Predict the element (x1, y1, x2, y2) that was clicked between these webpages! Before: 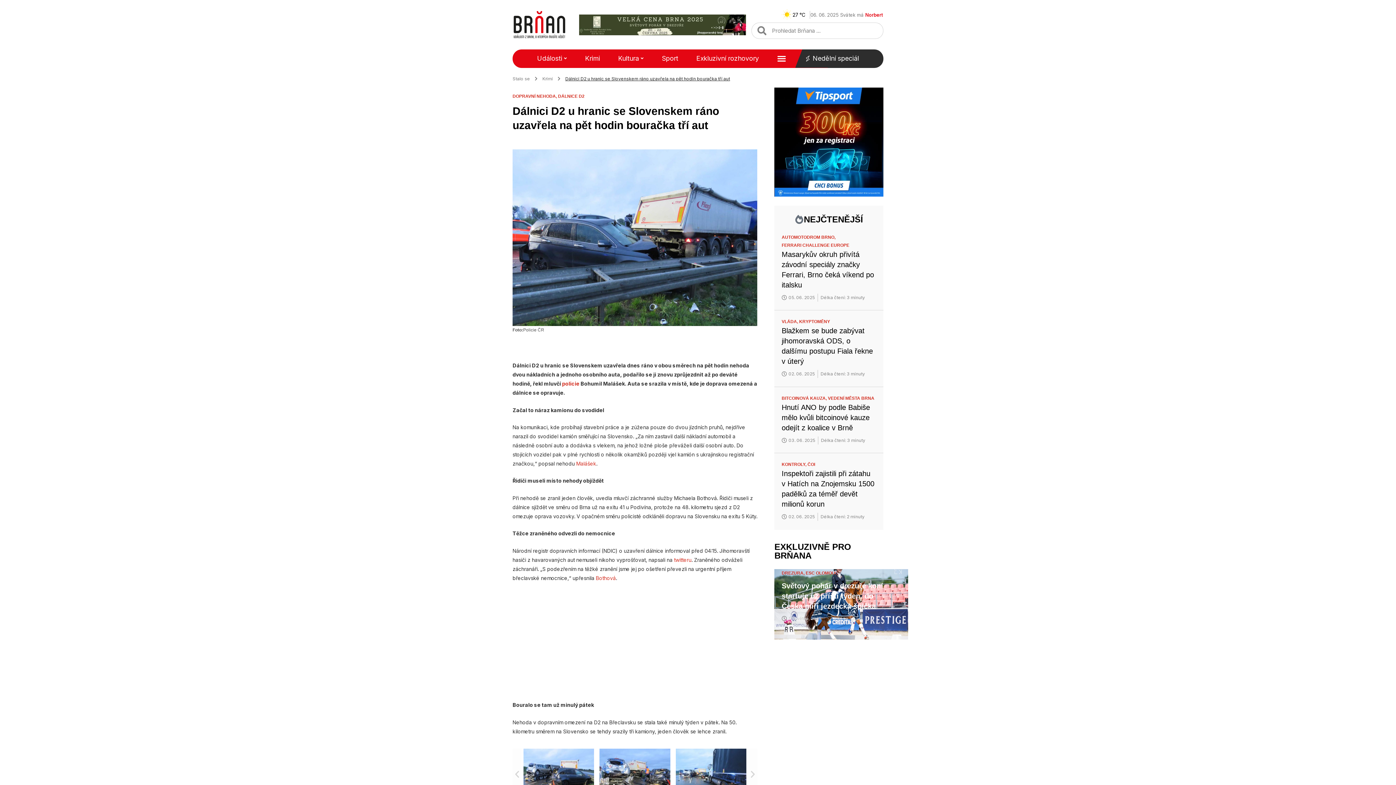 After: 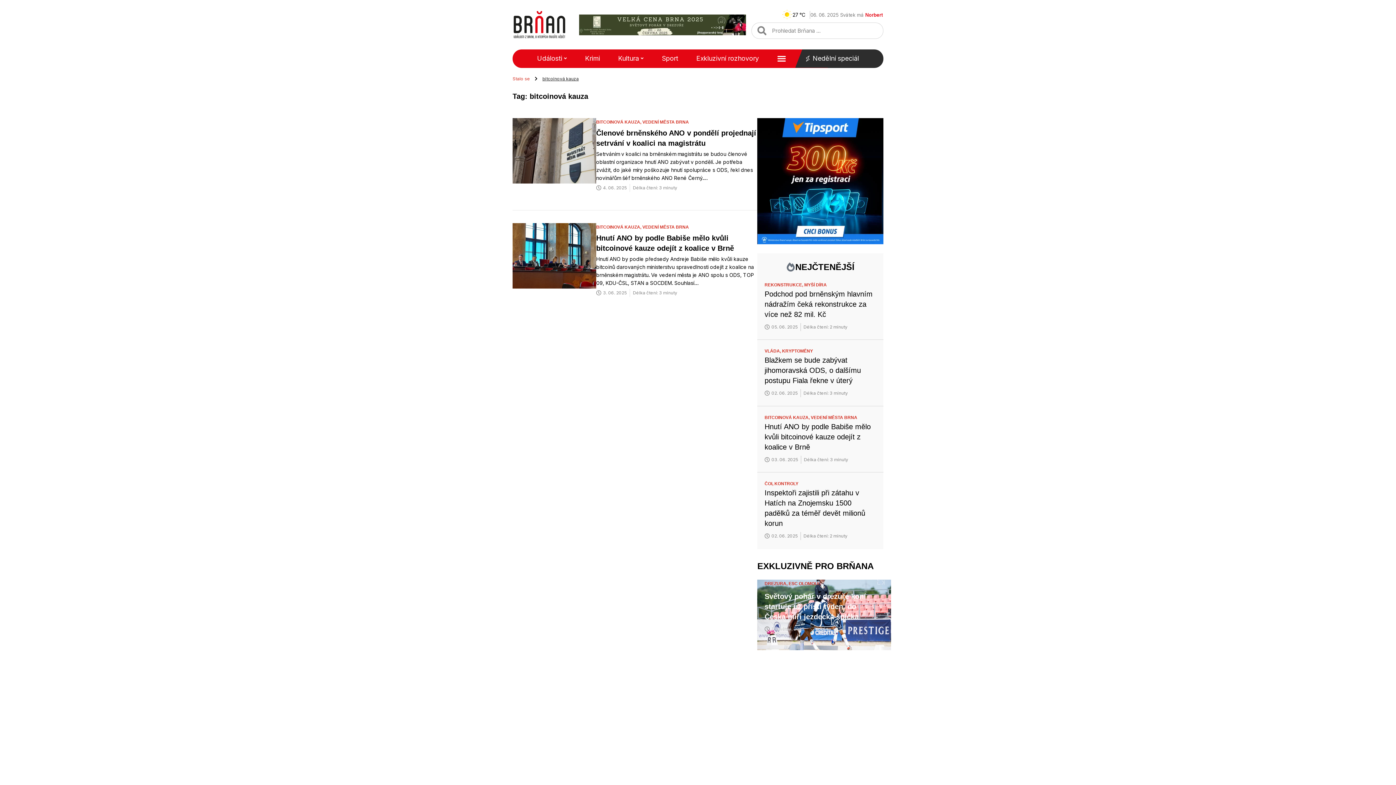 Action: label: BITCOINOVÁ KAUZA,  bbox: (781, 395, 828, 401)